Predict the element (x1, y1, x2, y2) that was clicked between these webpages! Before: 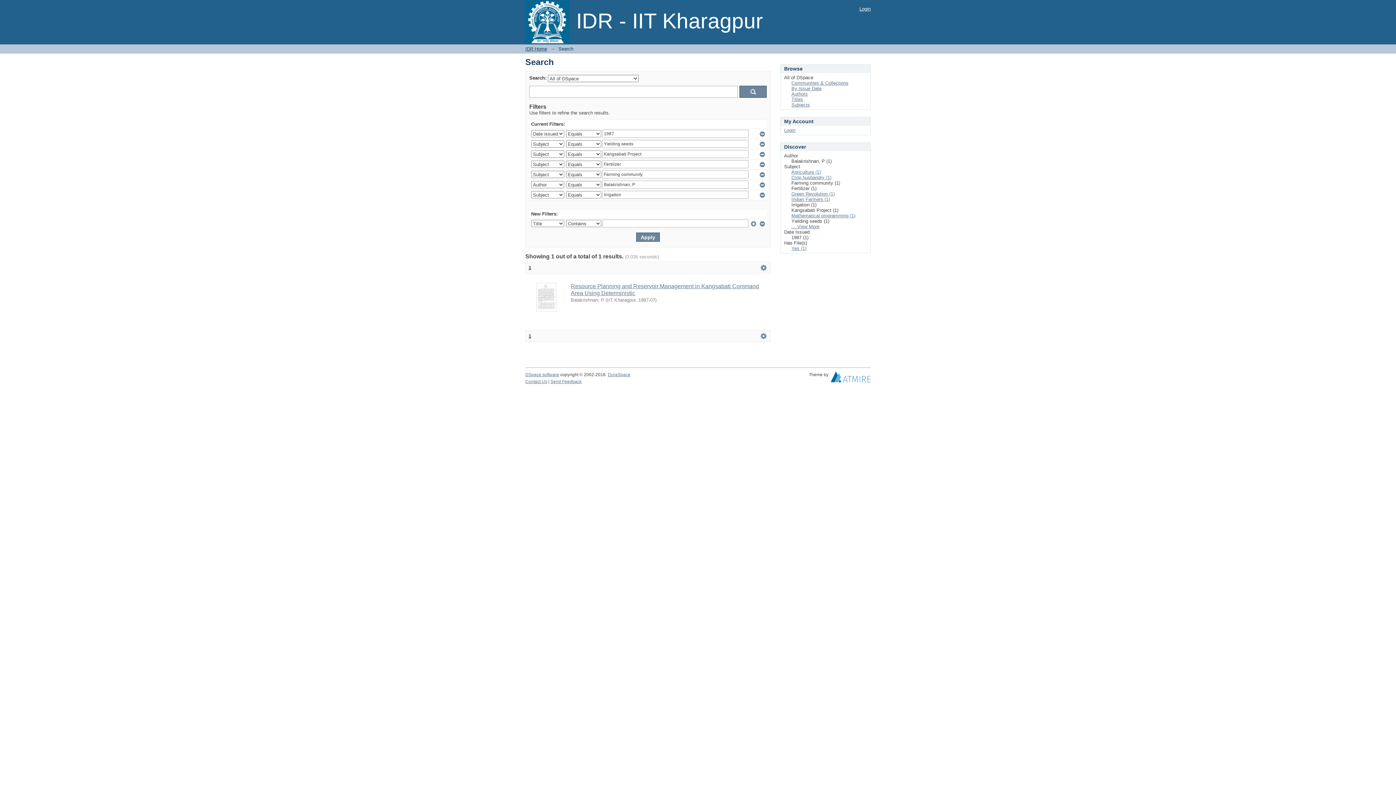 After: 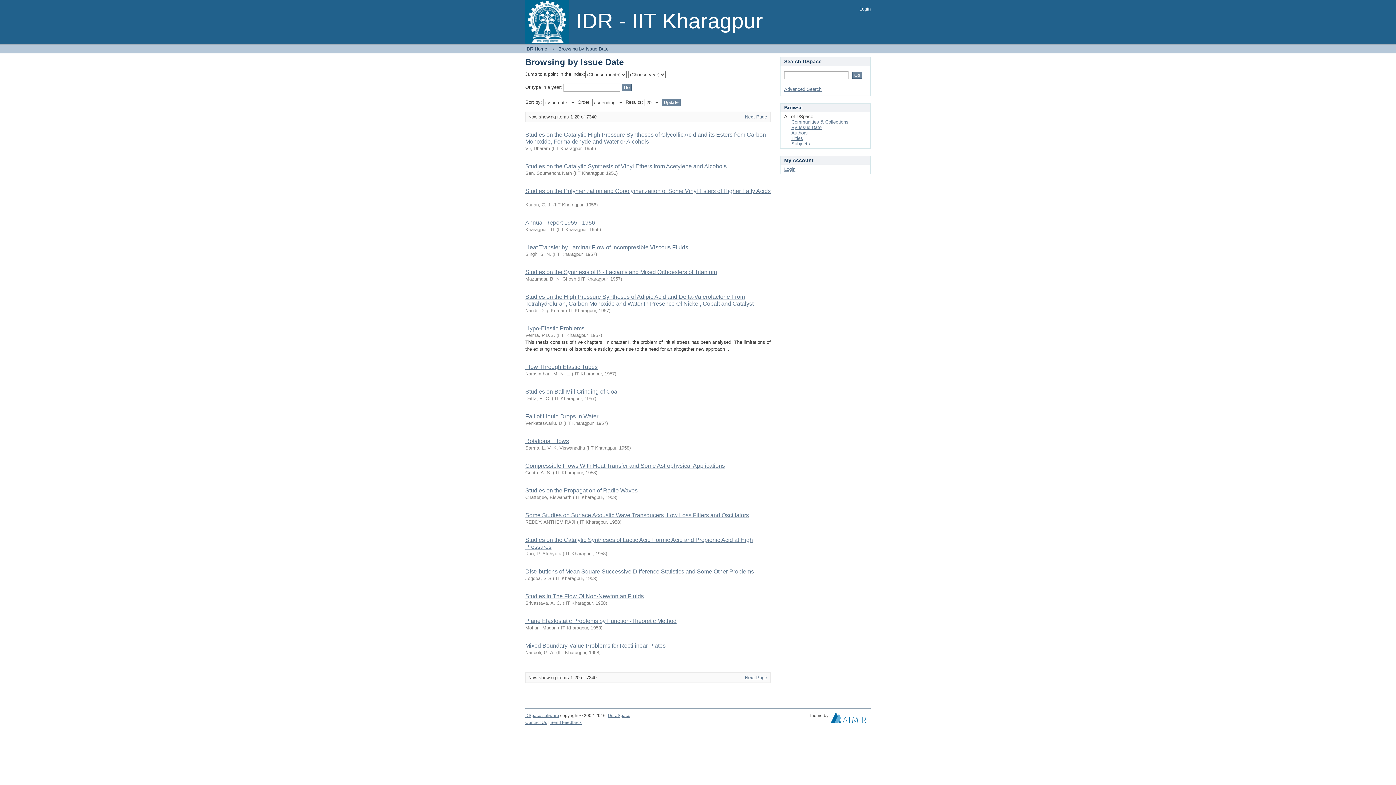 Action: bbox: (791, 85, 821, 91) label: By Issue Date